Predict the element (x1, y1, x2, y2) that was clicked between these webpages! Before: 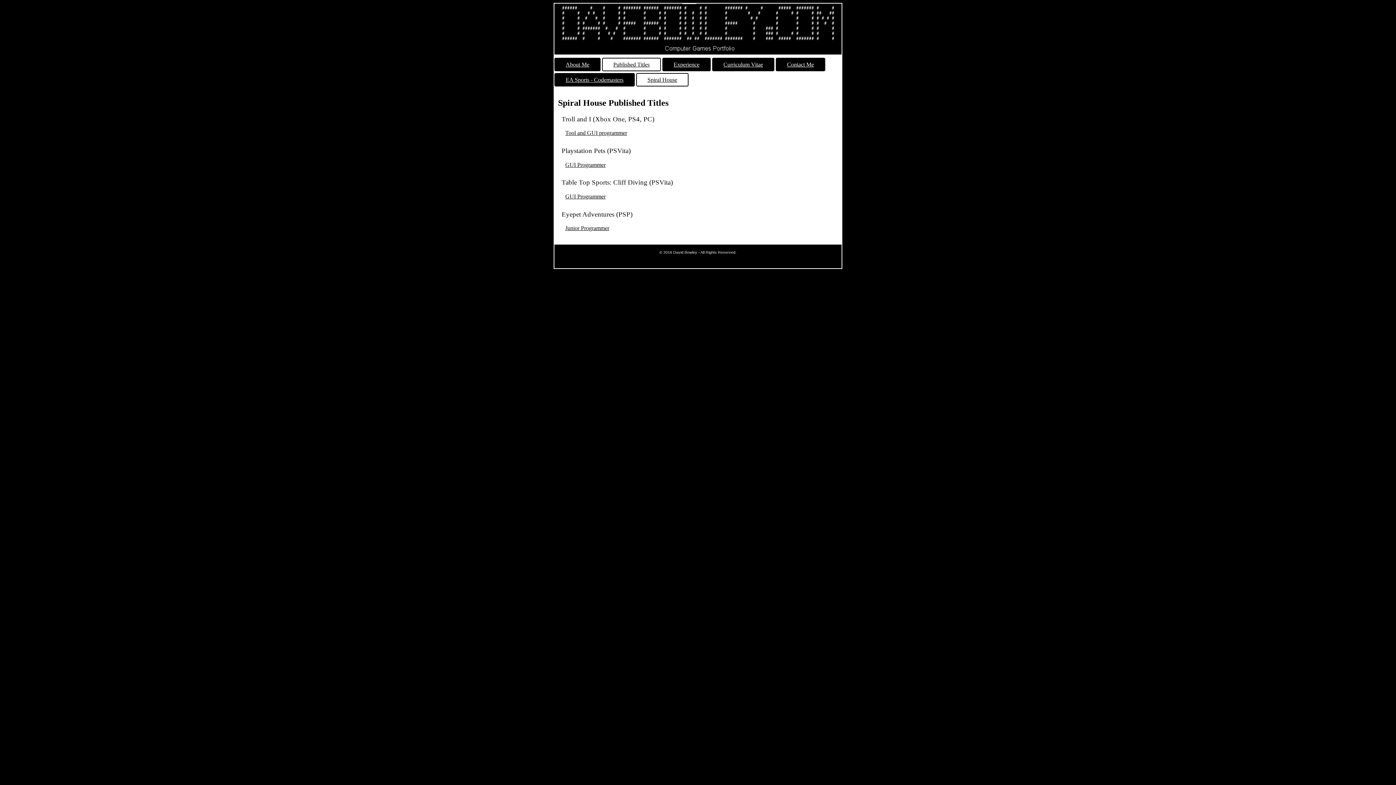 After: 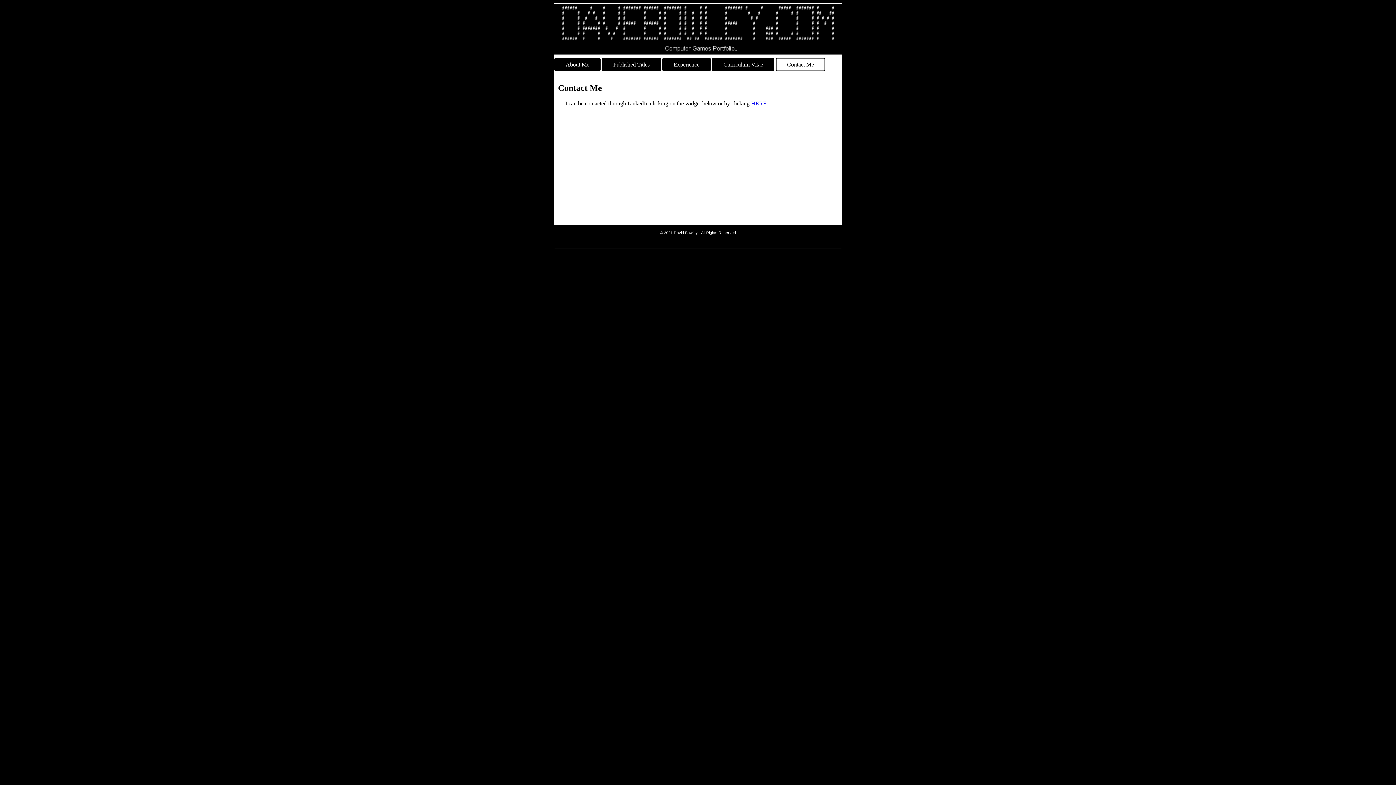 Action: label: Contact Me bbox: (776, 57, 825, 71)